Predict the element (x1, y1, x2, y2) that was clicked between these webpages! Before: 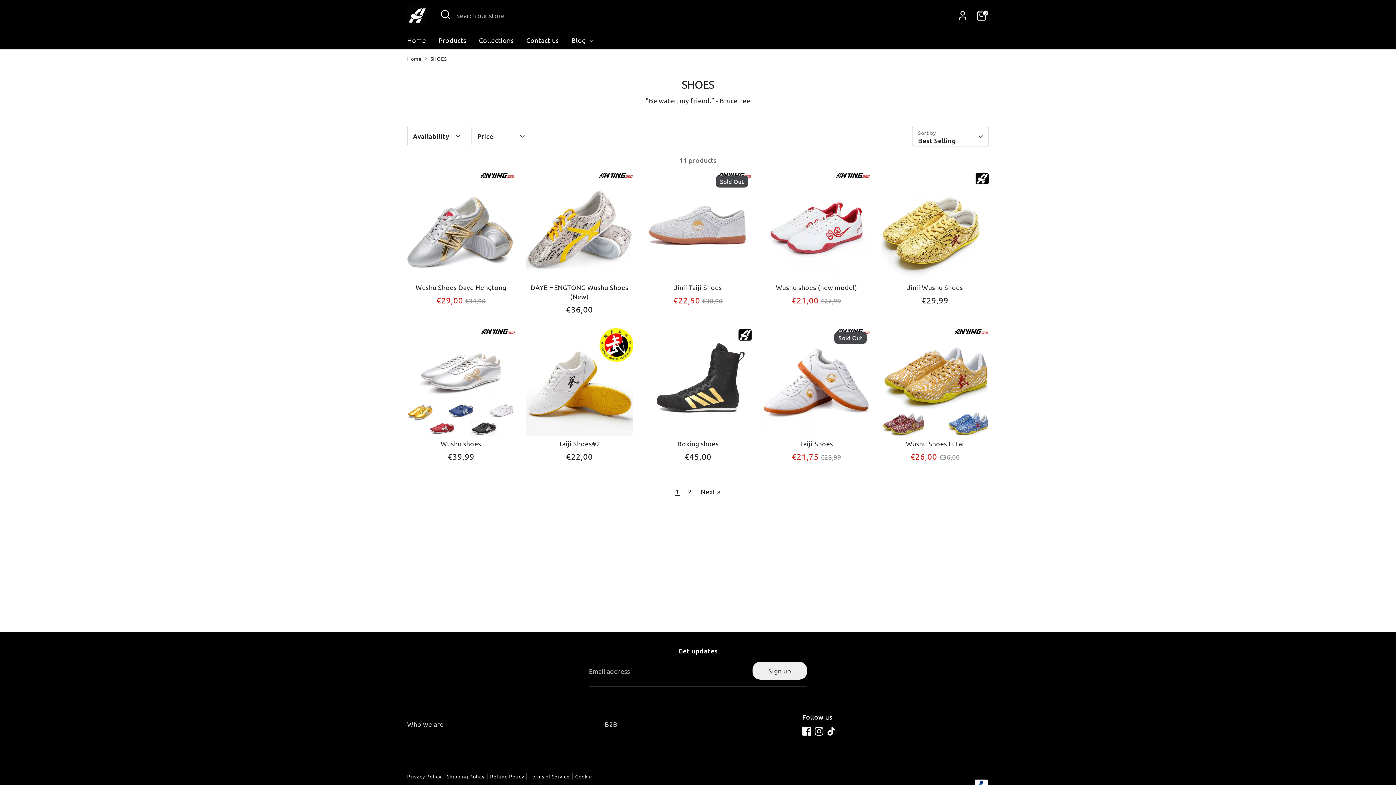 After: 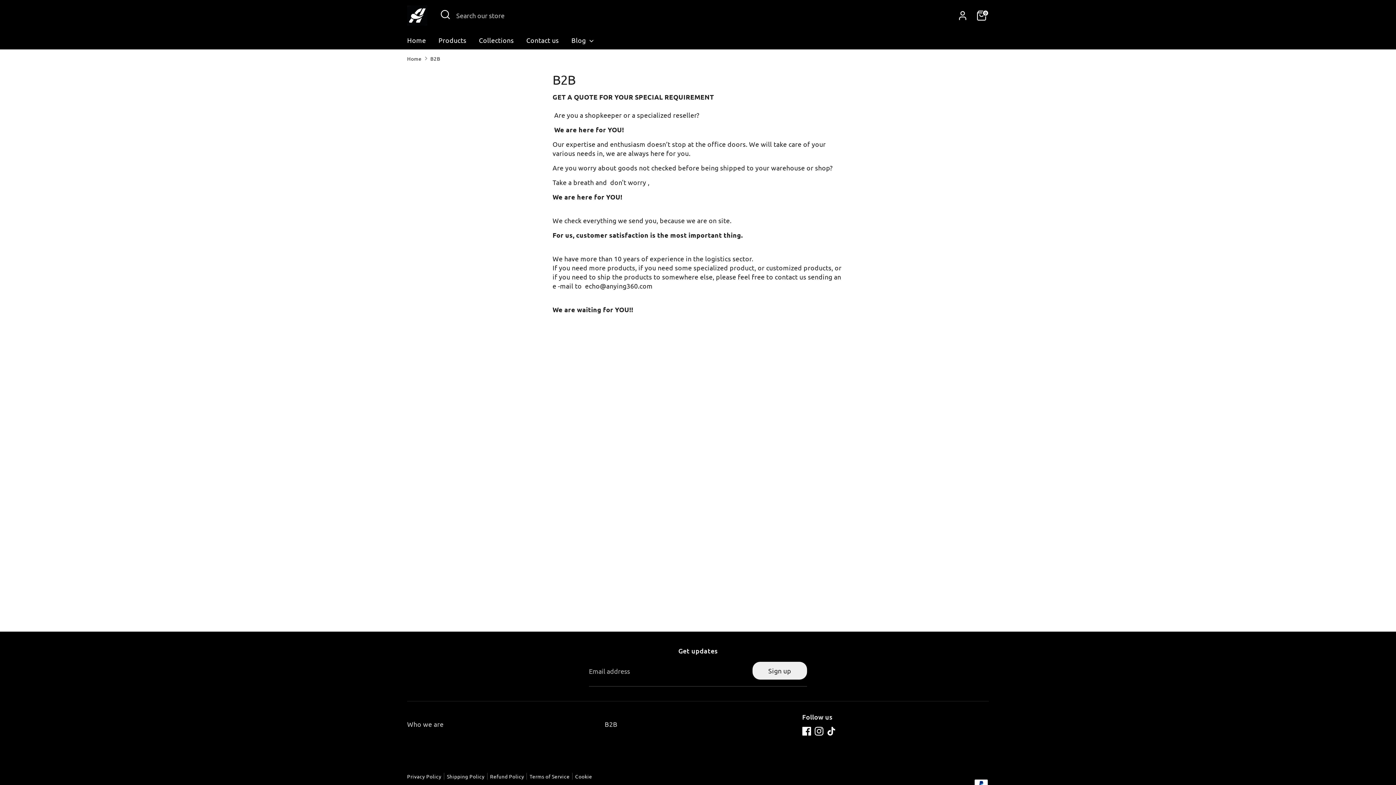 Action: label: B2B bbox: (604, 720, 617, 728)